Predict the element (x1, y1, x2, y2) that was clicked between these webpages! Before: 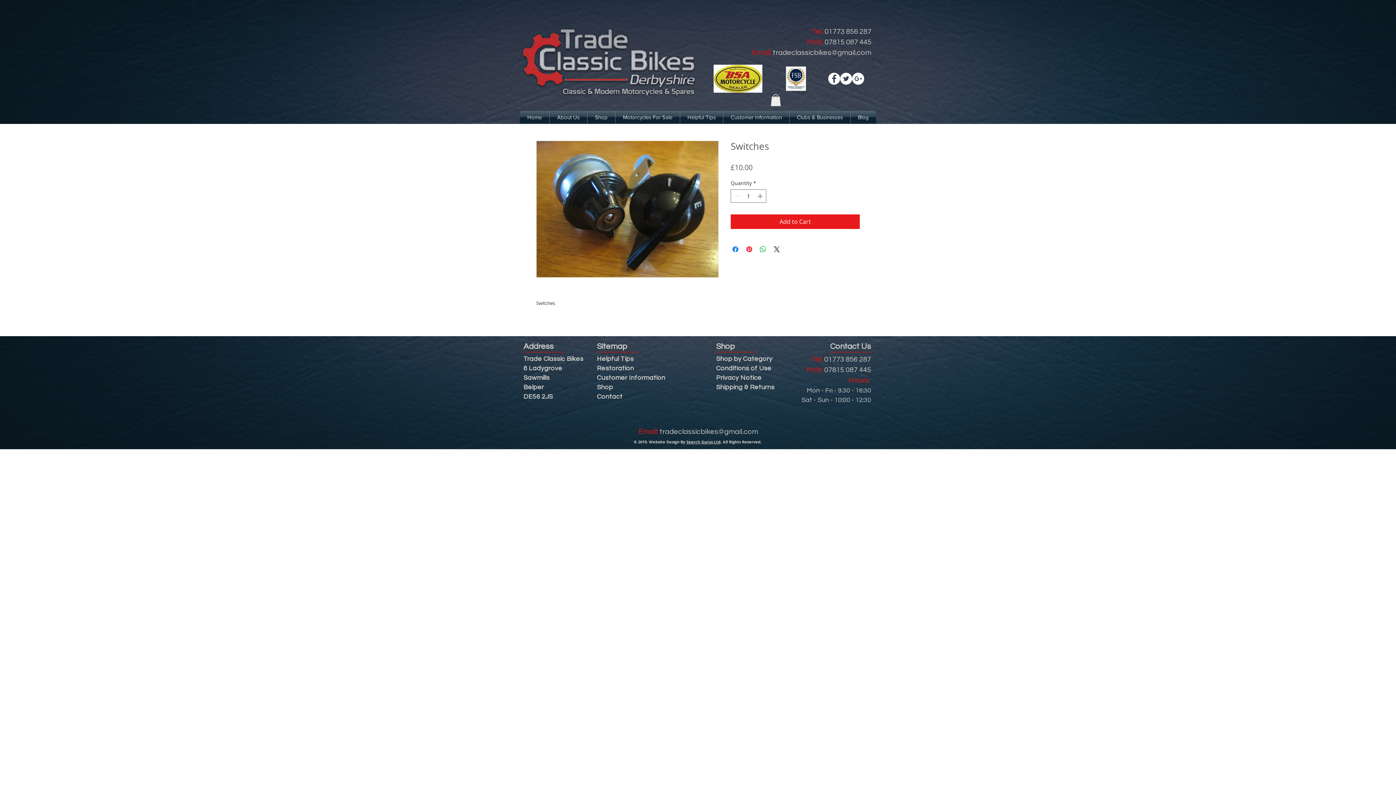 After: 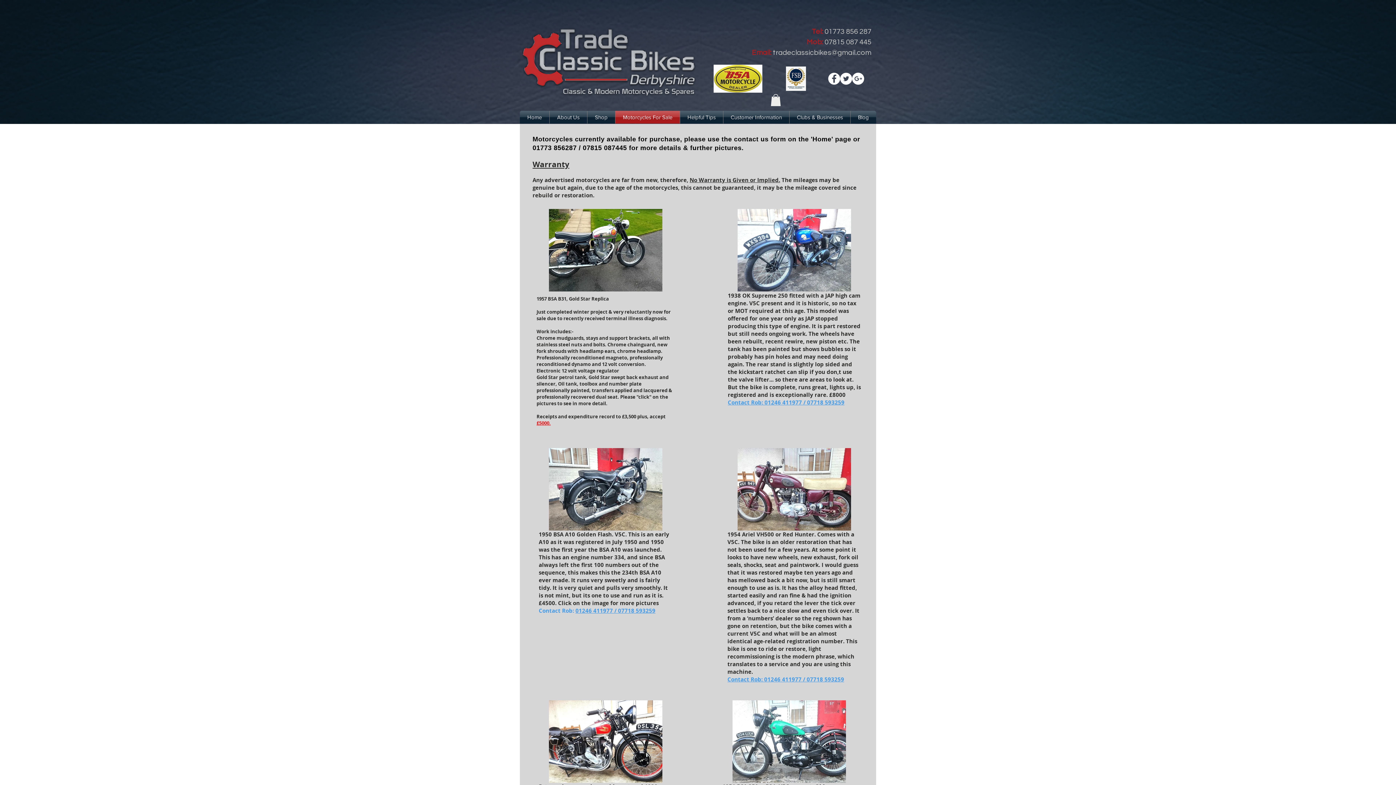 Action: label: Motorcycles For Sale bbox: (615, 111, 680, 123)